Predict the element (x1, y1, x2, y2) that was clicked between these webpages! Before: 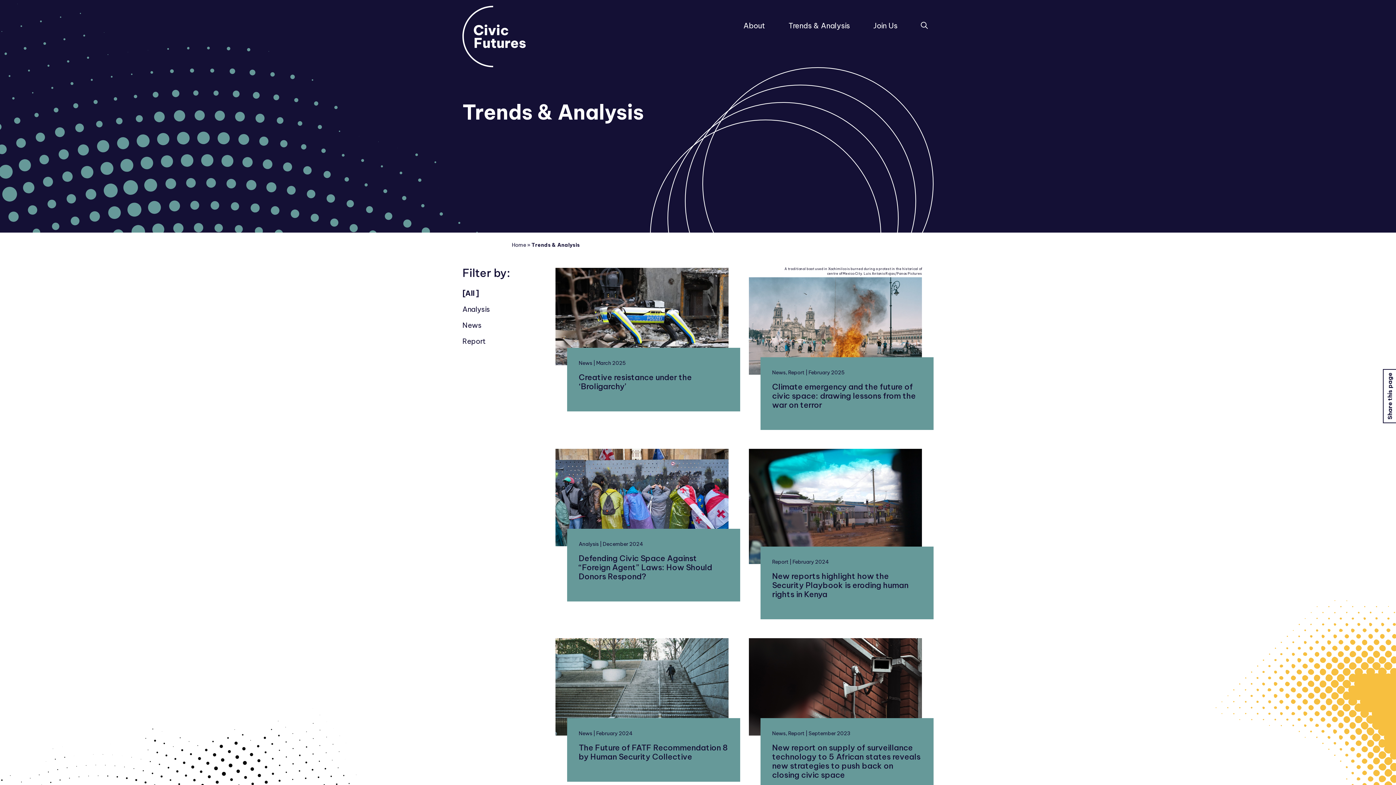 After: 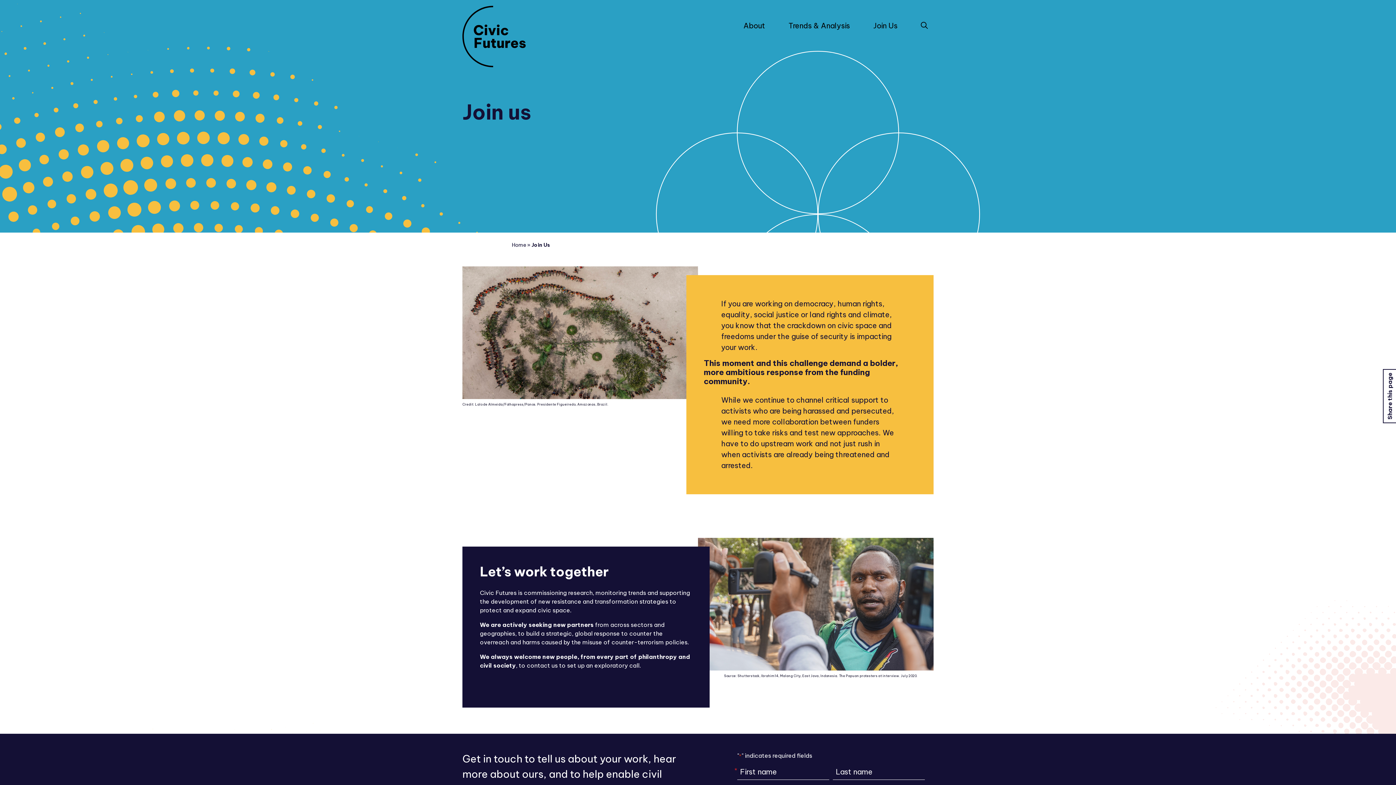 Action: bbox: (873, 20, 897, 31) label: Join Us